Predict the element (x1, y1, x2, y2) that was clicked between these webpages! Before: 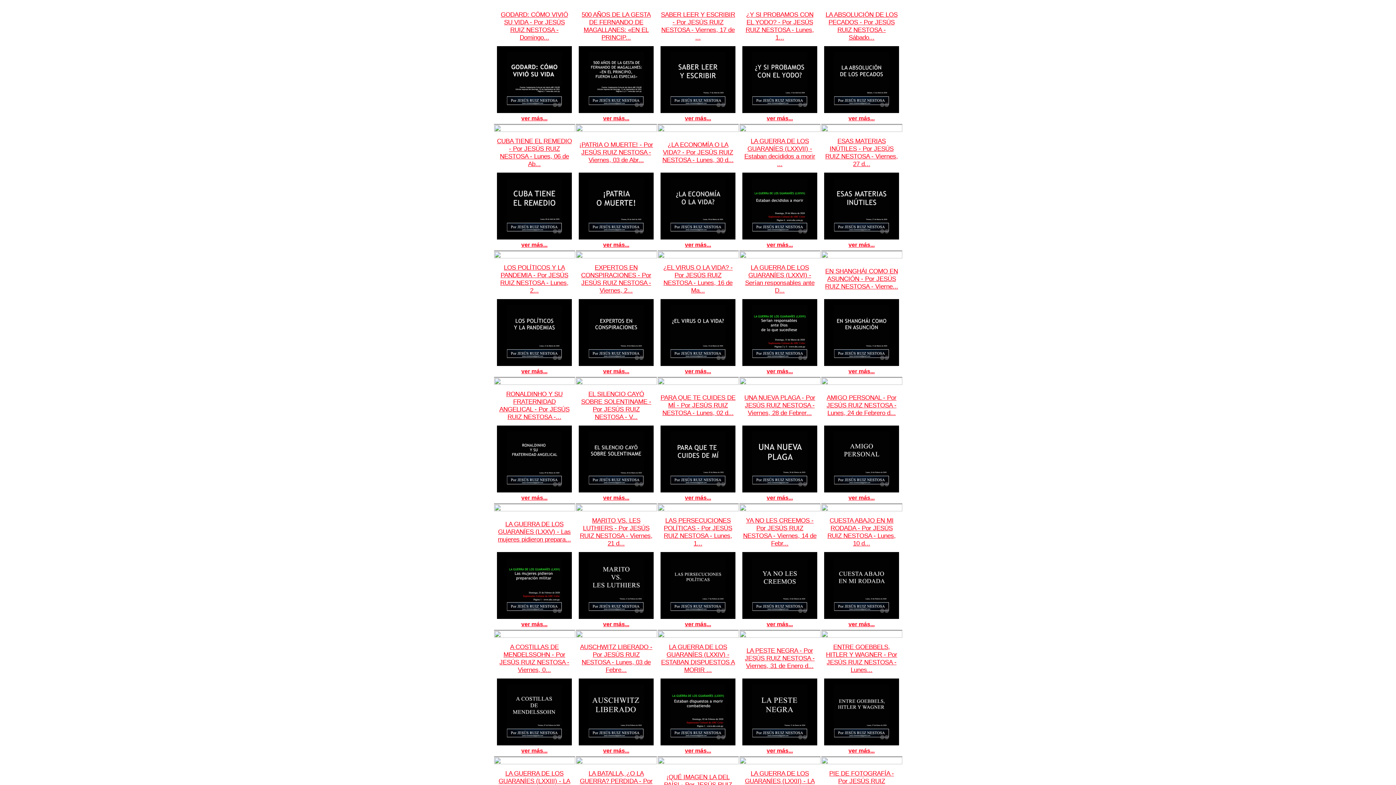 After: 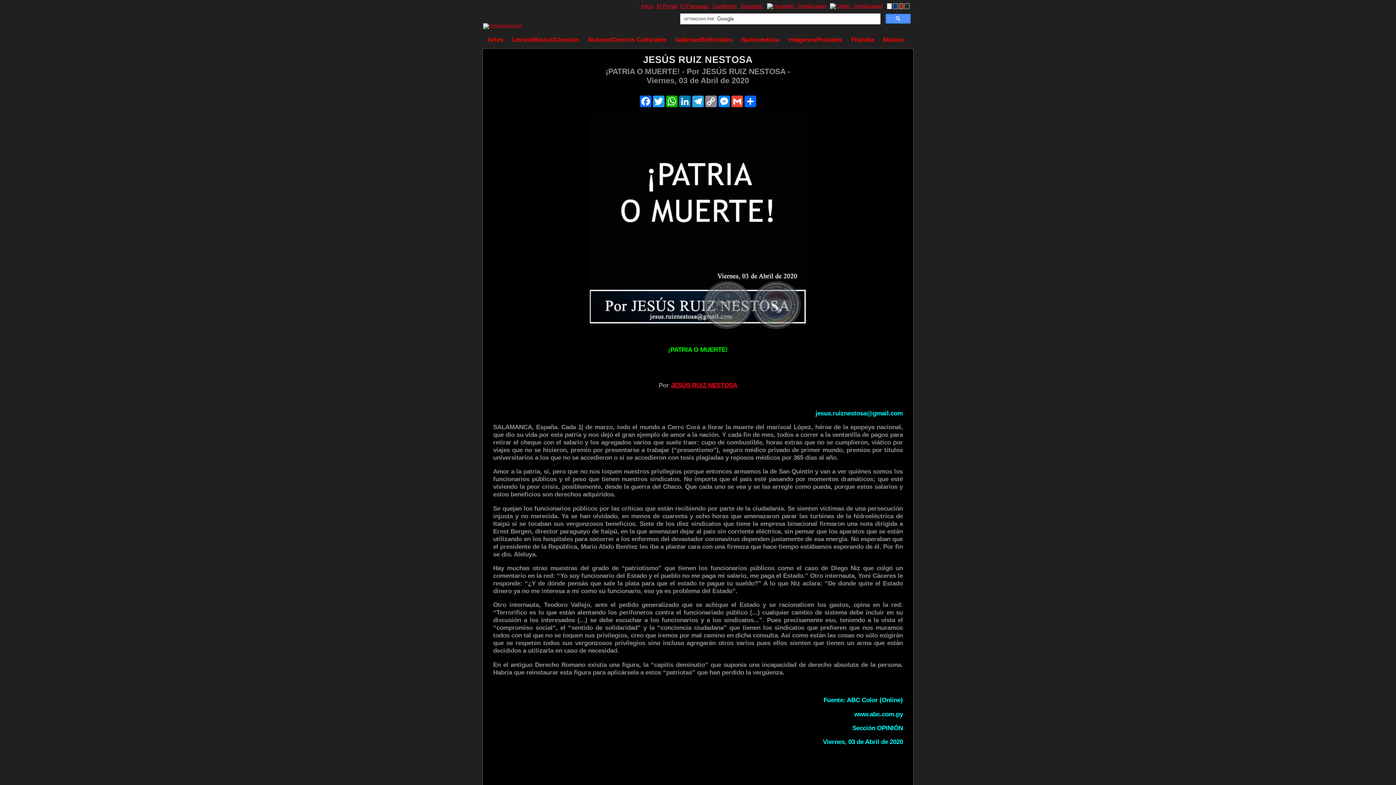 Action: bbox: (588, 228, 644, 234)